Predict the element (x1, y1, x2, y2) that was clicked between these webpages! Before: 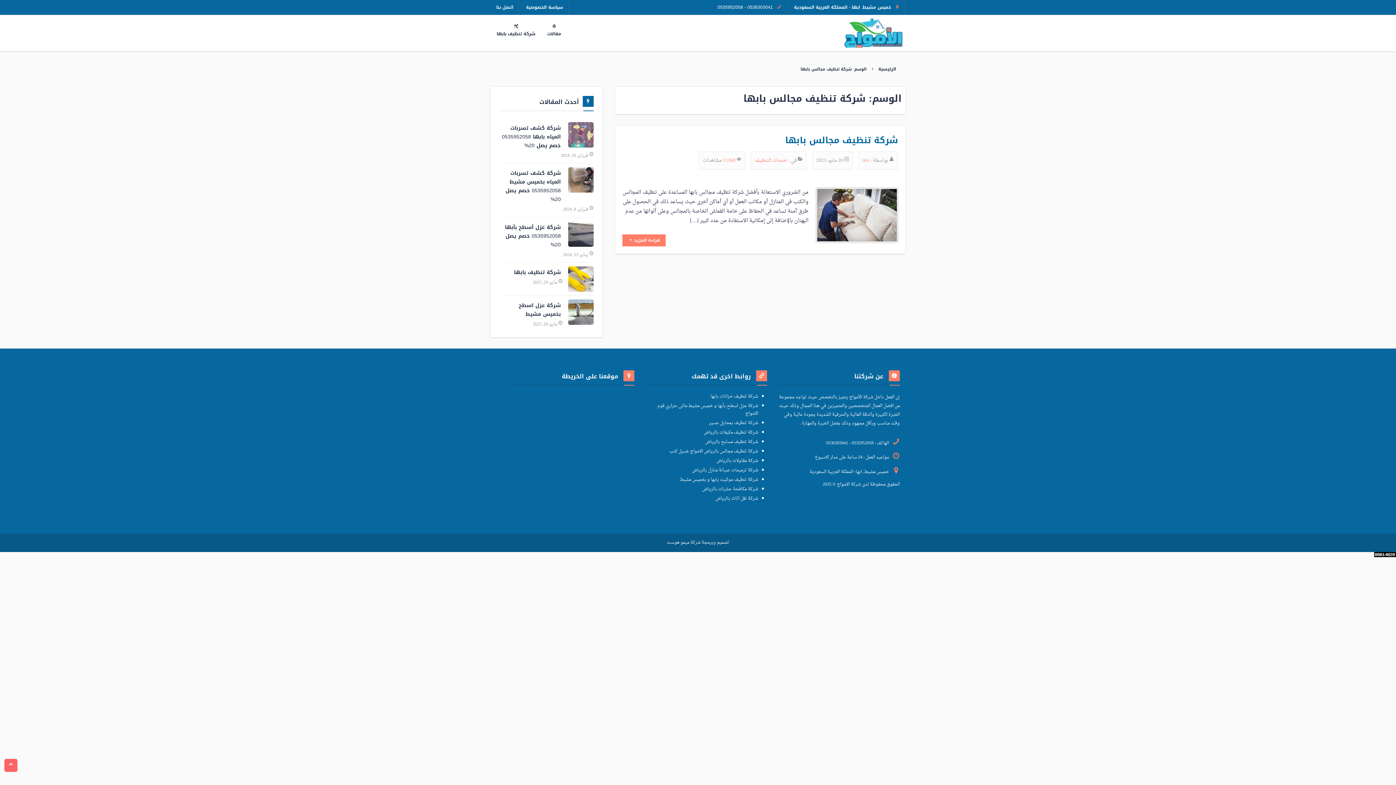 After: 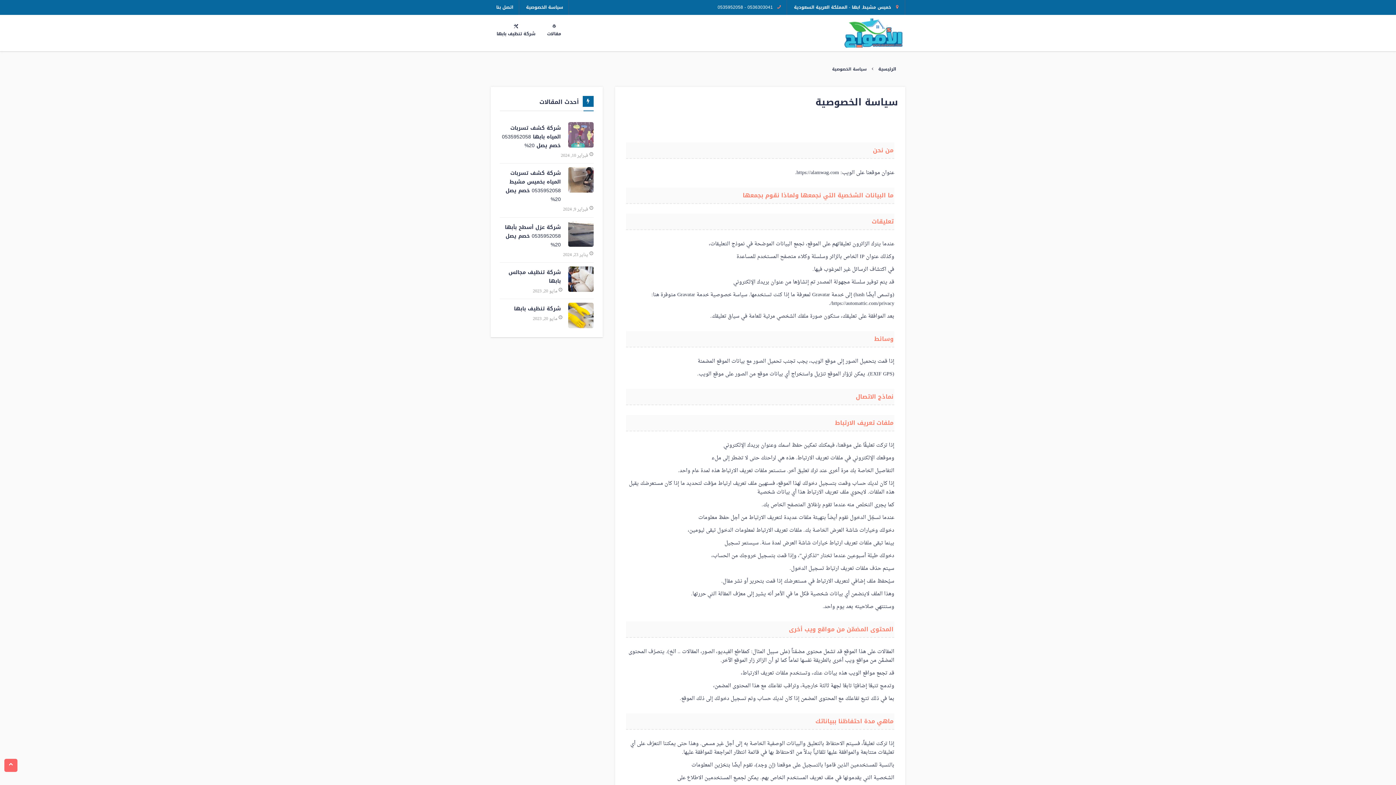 Action: label: سياسة الخصوصية bbox: (520, 0, 569, 14)